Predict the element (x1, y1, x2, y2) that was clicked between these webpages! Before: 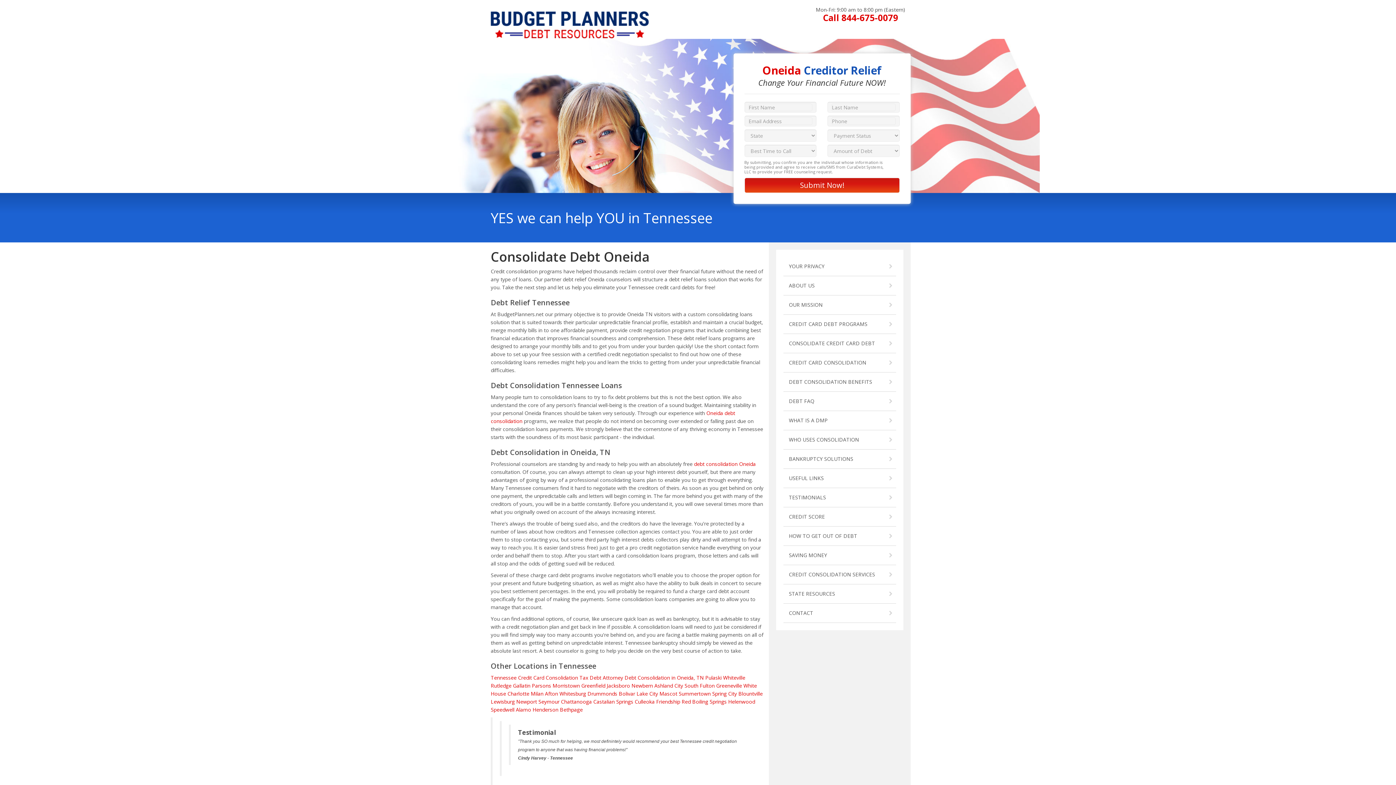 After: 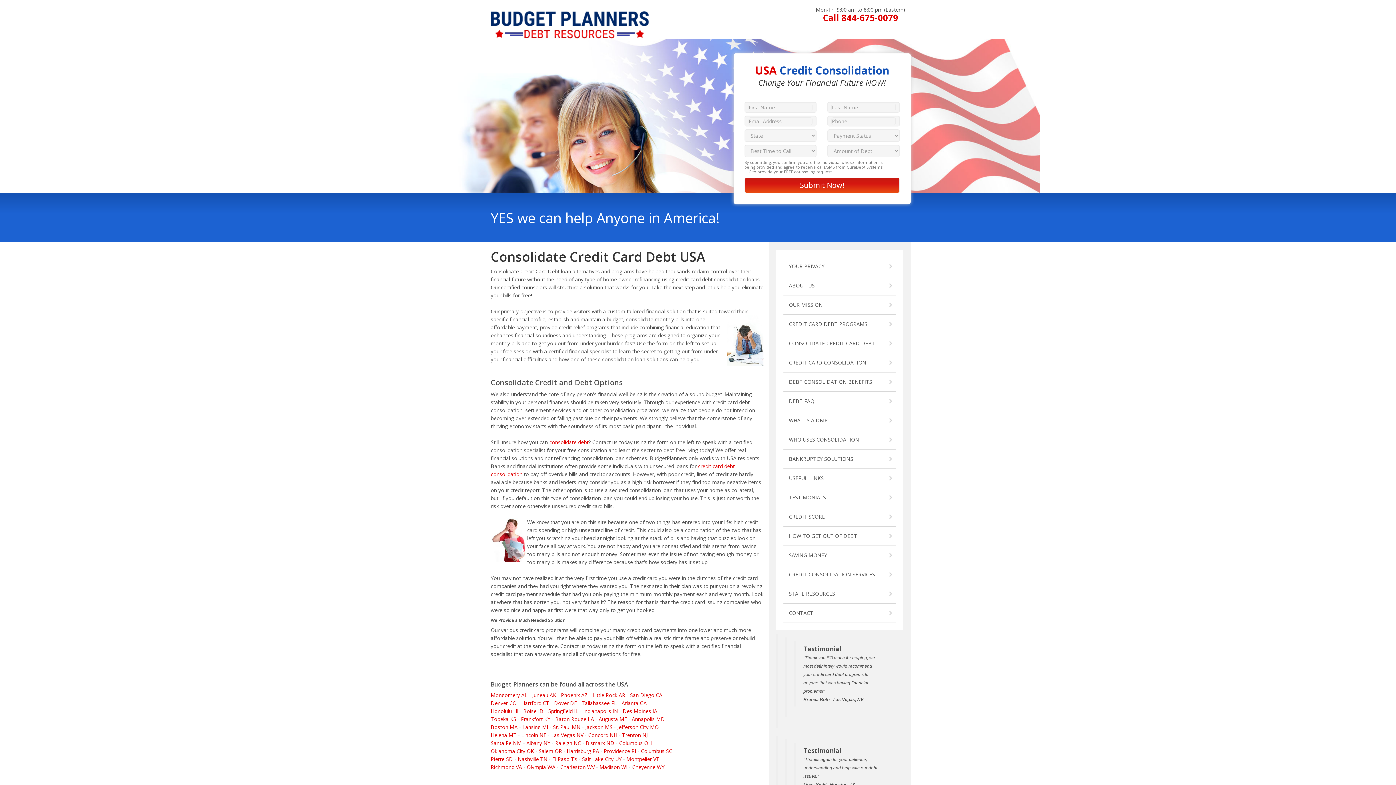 Action: bbox: (485, 5, 654, 24)